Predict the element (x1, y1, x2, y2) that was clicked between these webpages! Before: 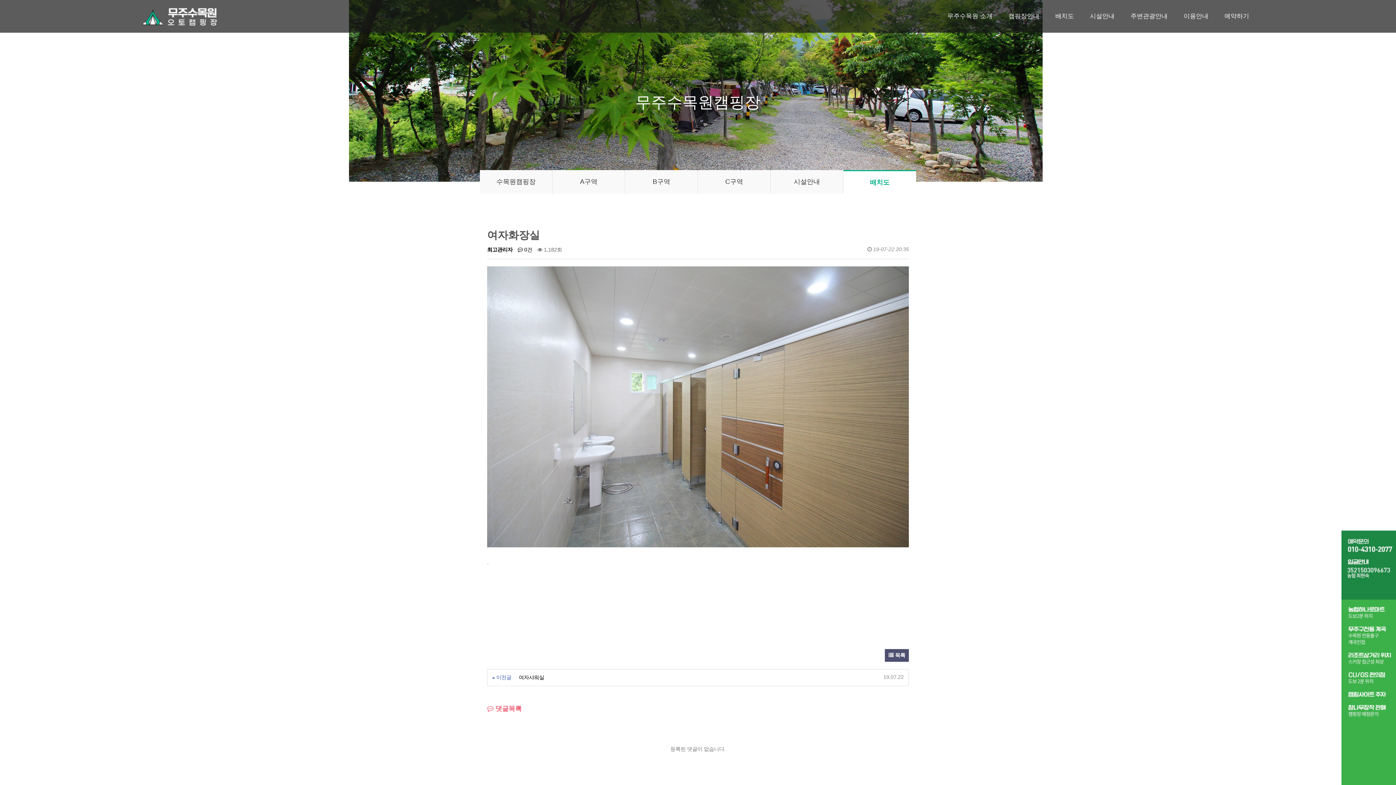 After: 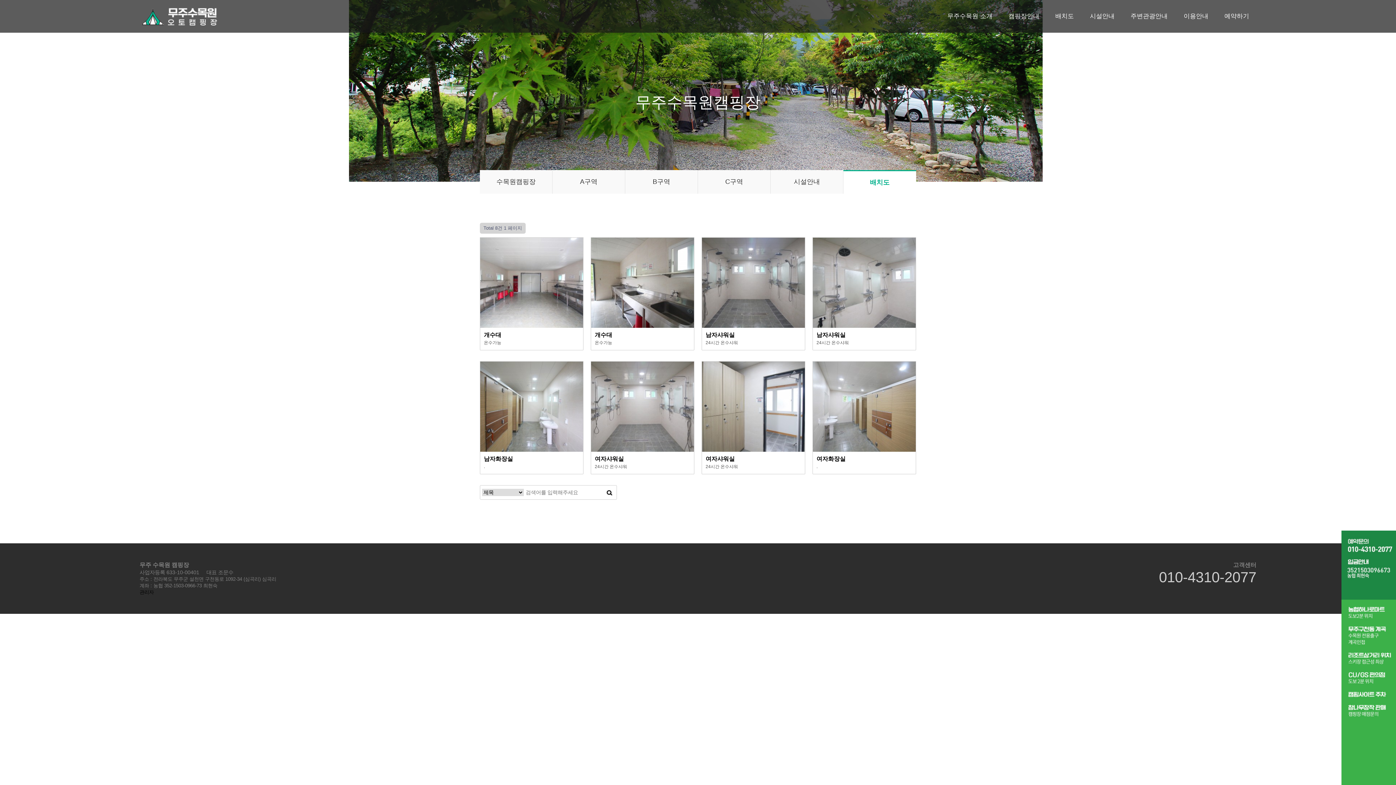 Action: bbox: (1090, 12, 1114, 19) label: 시설안내